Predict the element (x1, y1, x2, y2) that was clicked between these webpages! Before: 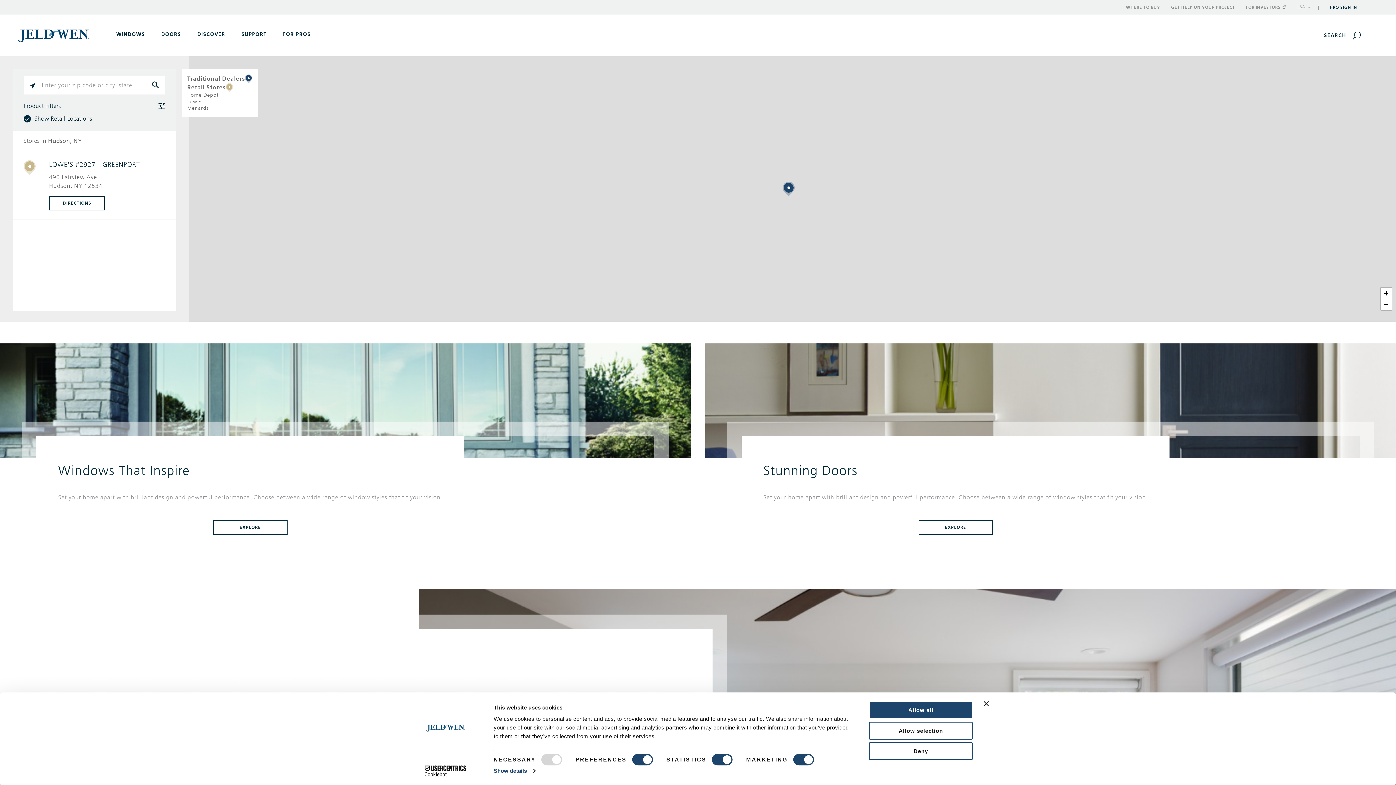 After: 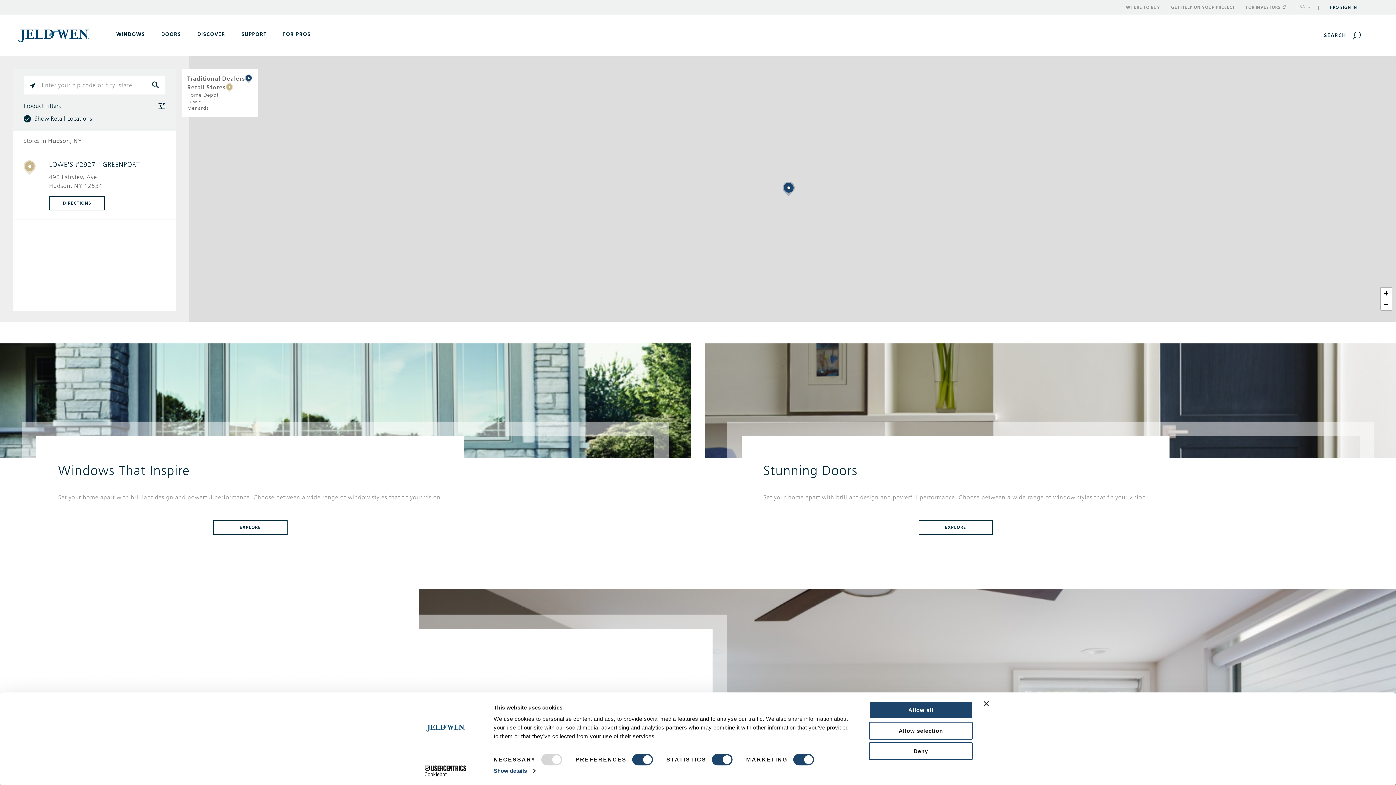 Action: bbox: (413, 765, 477, 776) label: Cookiebot - opens in a new window